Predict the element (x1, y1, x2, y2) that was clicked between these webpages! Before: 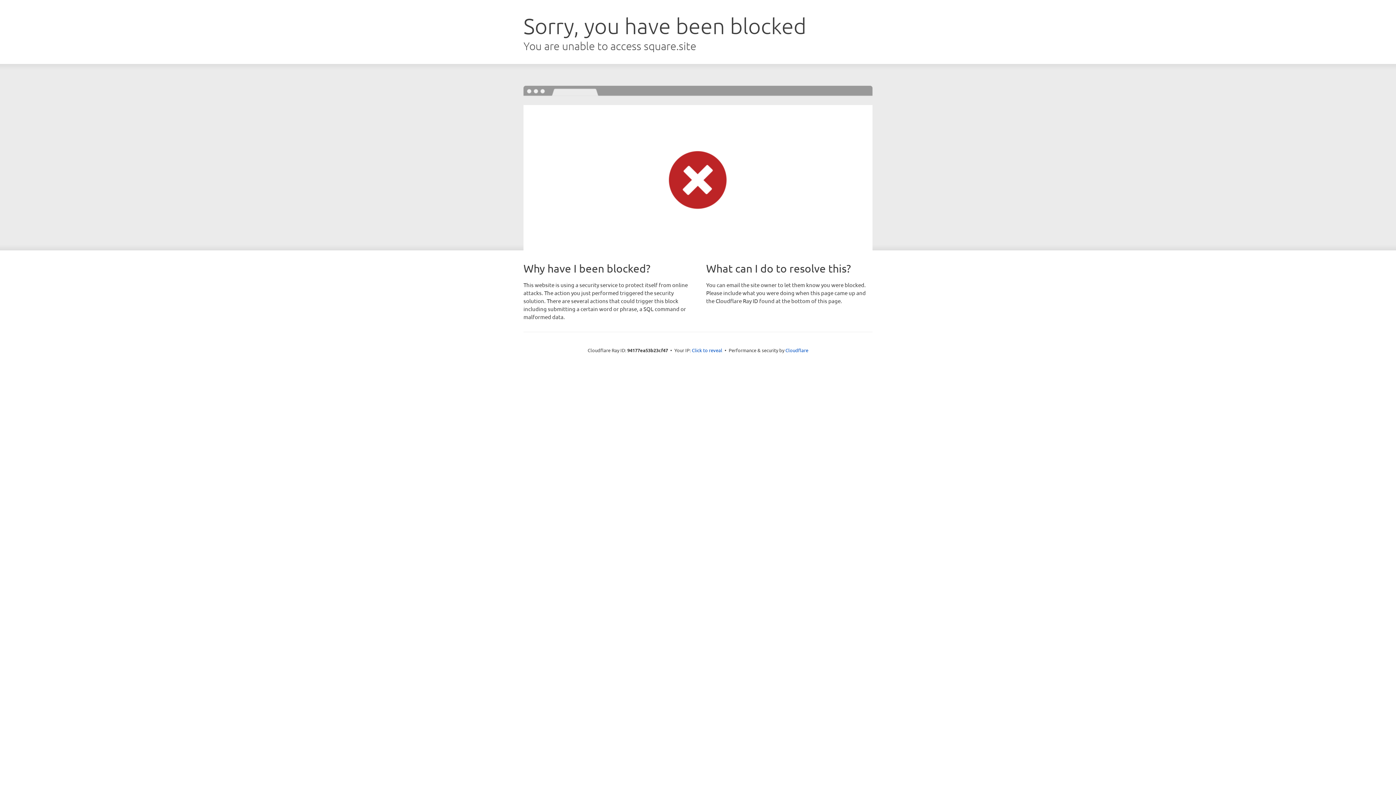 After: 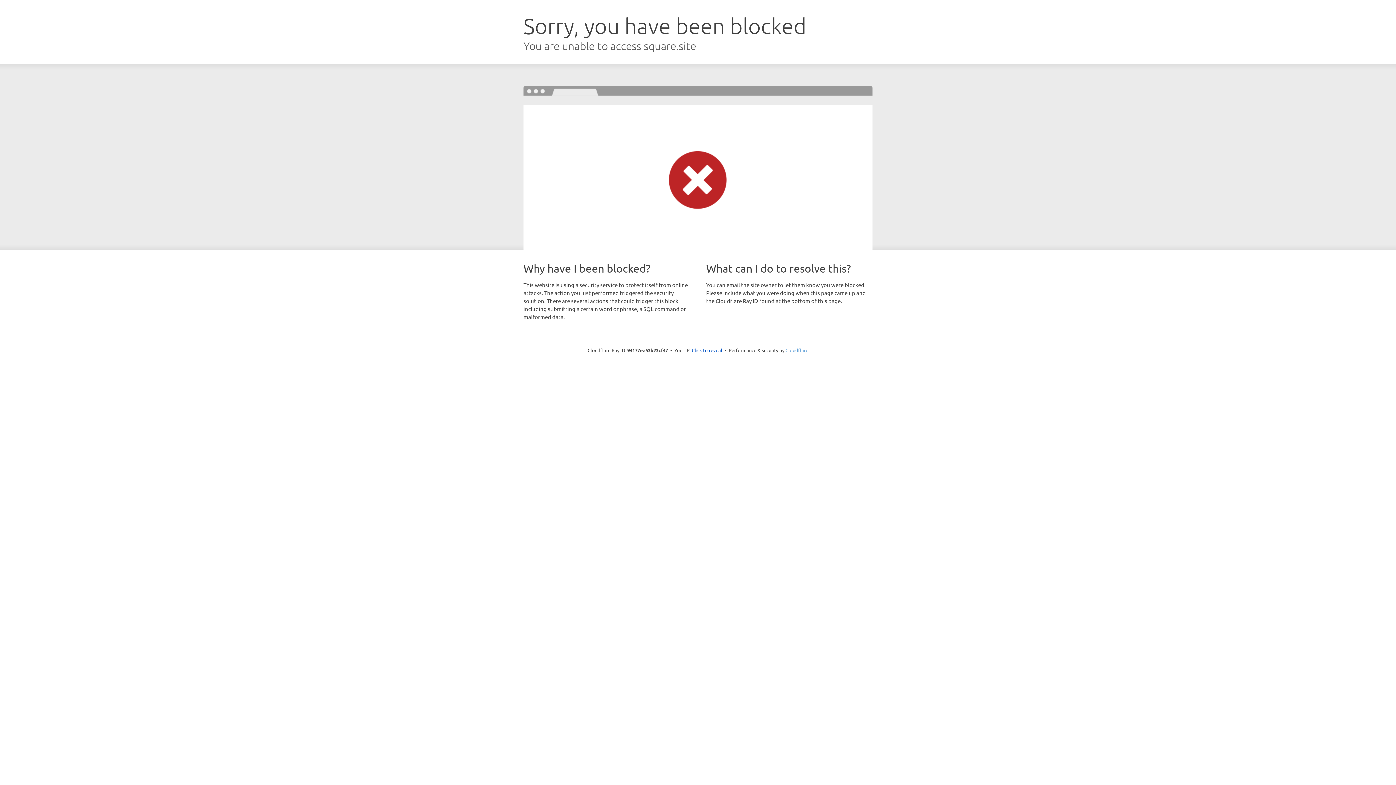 Action: bbox: (785, 347, 808, 353) label: Cloudflare